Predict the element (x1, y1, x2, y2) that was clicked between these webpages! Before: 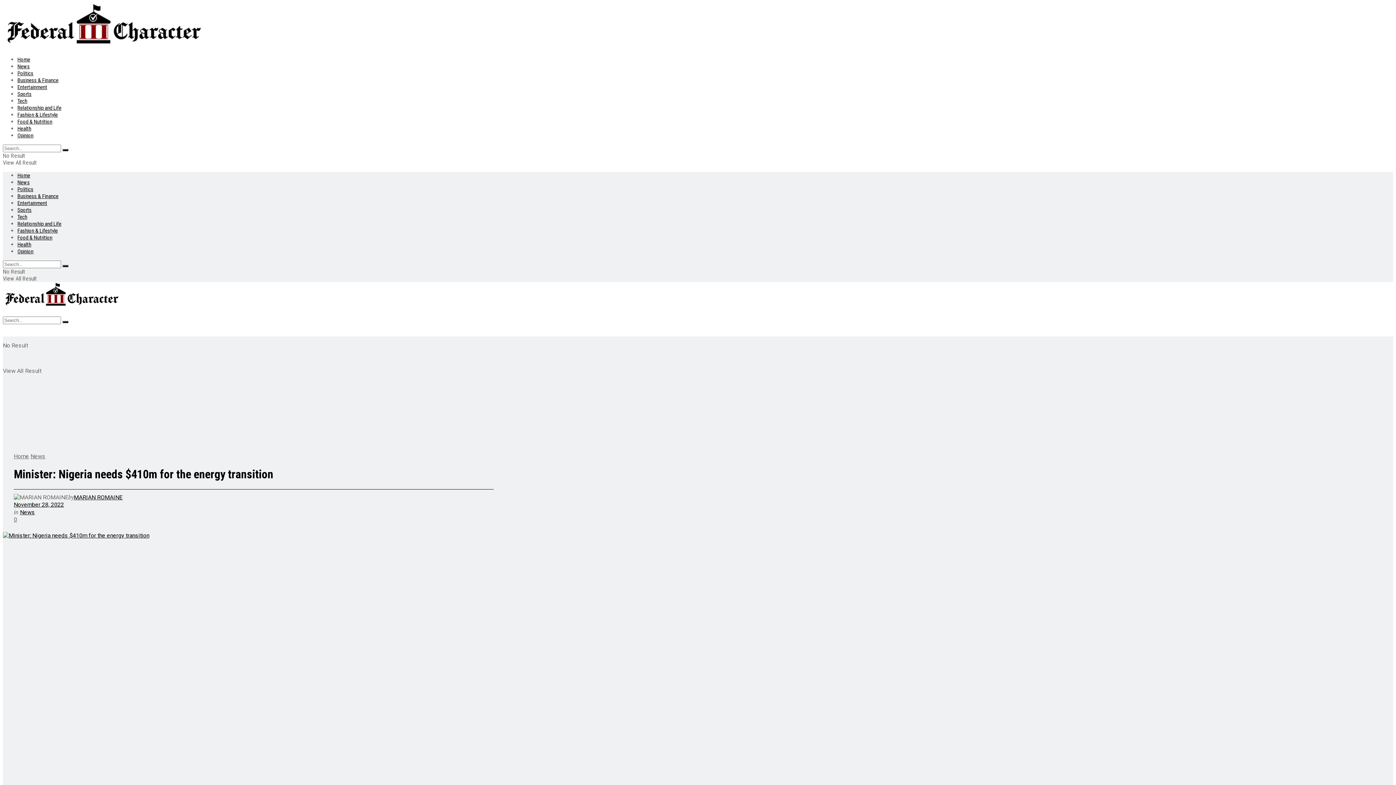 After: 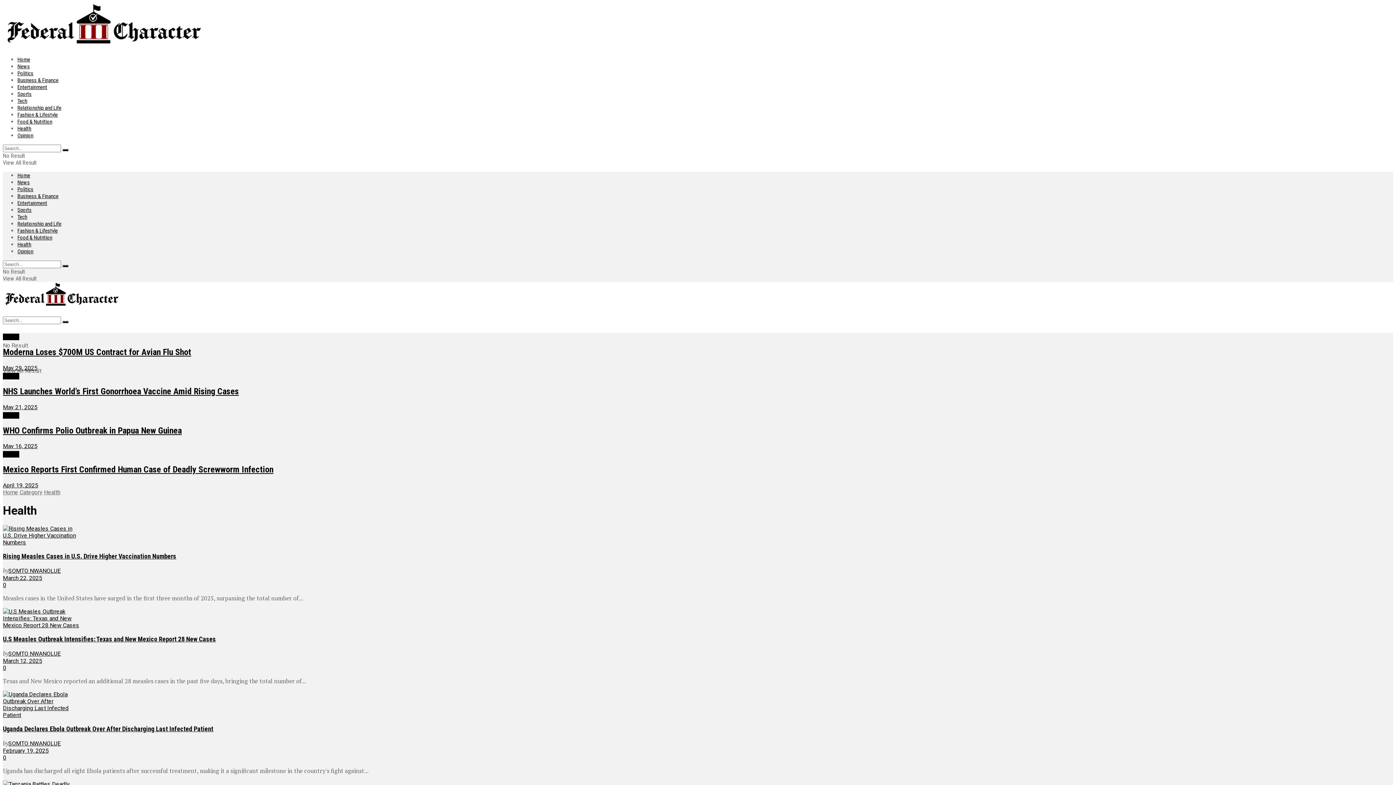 Action: label: Health bbox: (17, 241, 31, 248)